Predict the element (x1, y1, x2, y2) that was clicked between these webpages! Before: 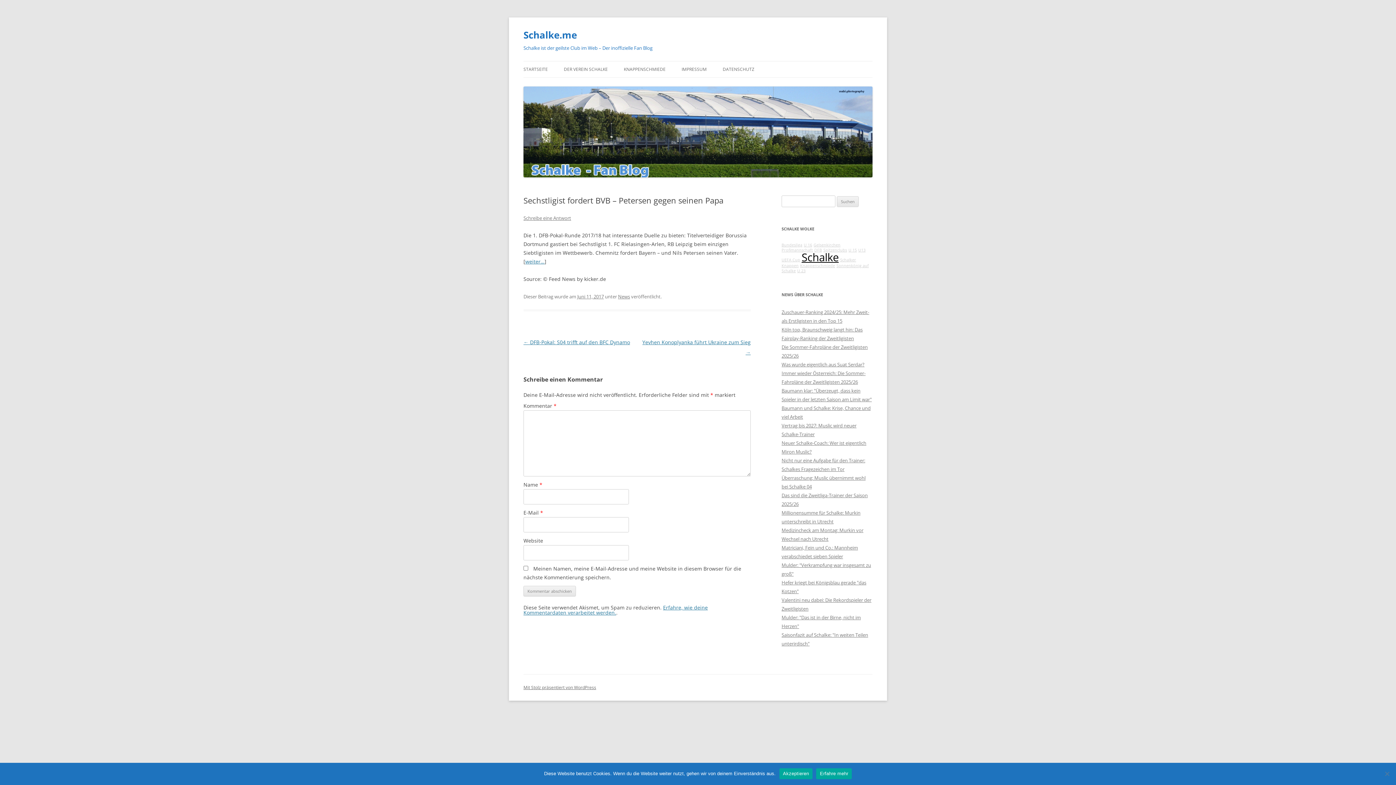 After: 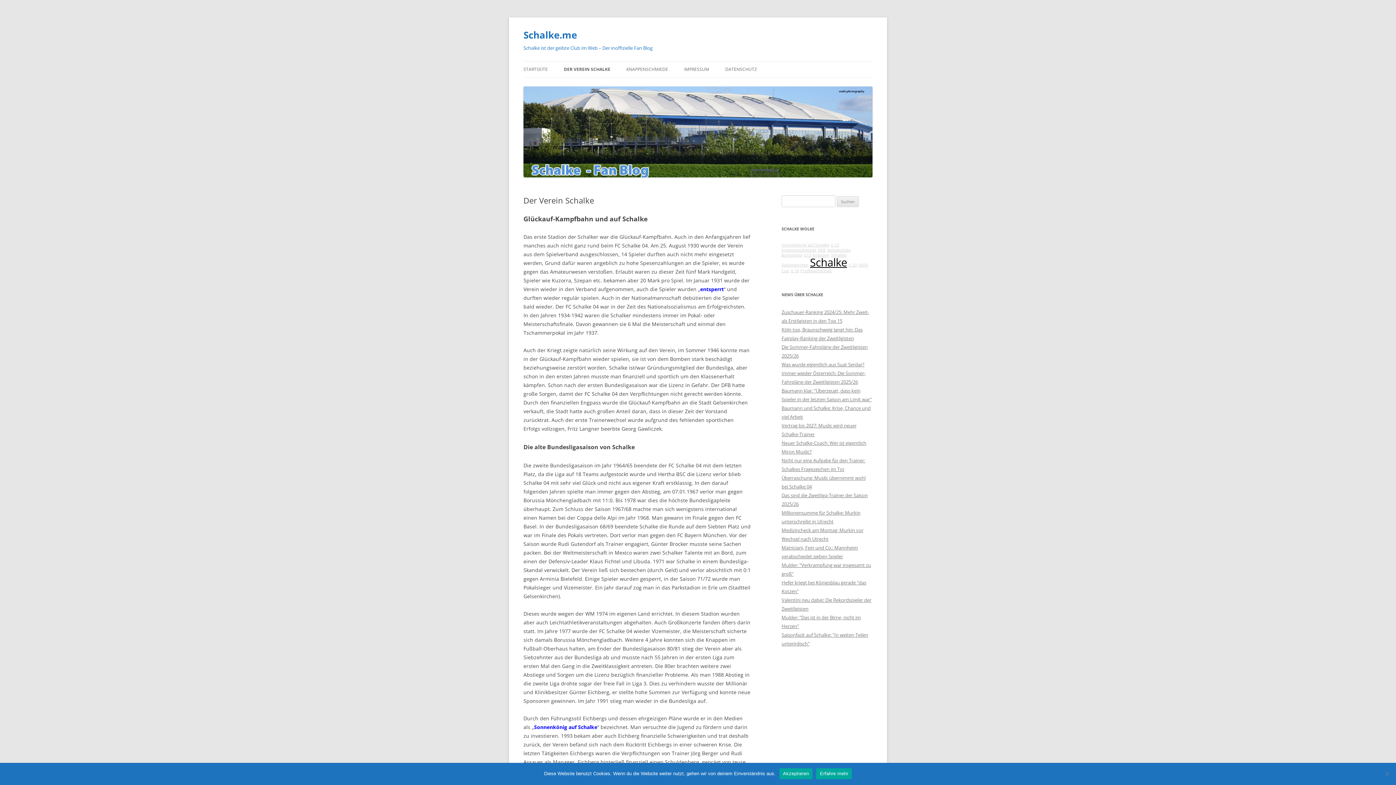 Action: label: DER VEREIN SCHALKE bbox: (564, 61, 608, 77)